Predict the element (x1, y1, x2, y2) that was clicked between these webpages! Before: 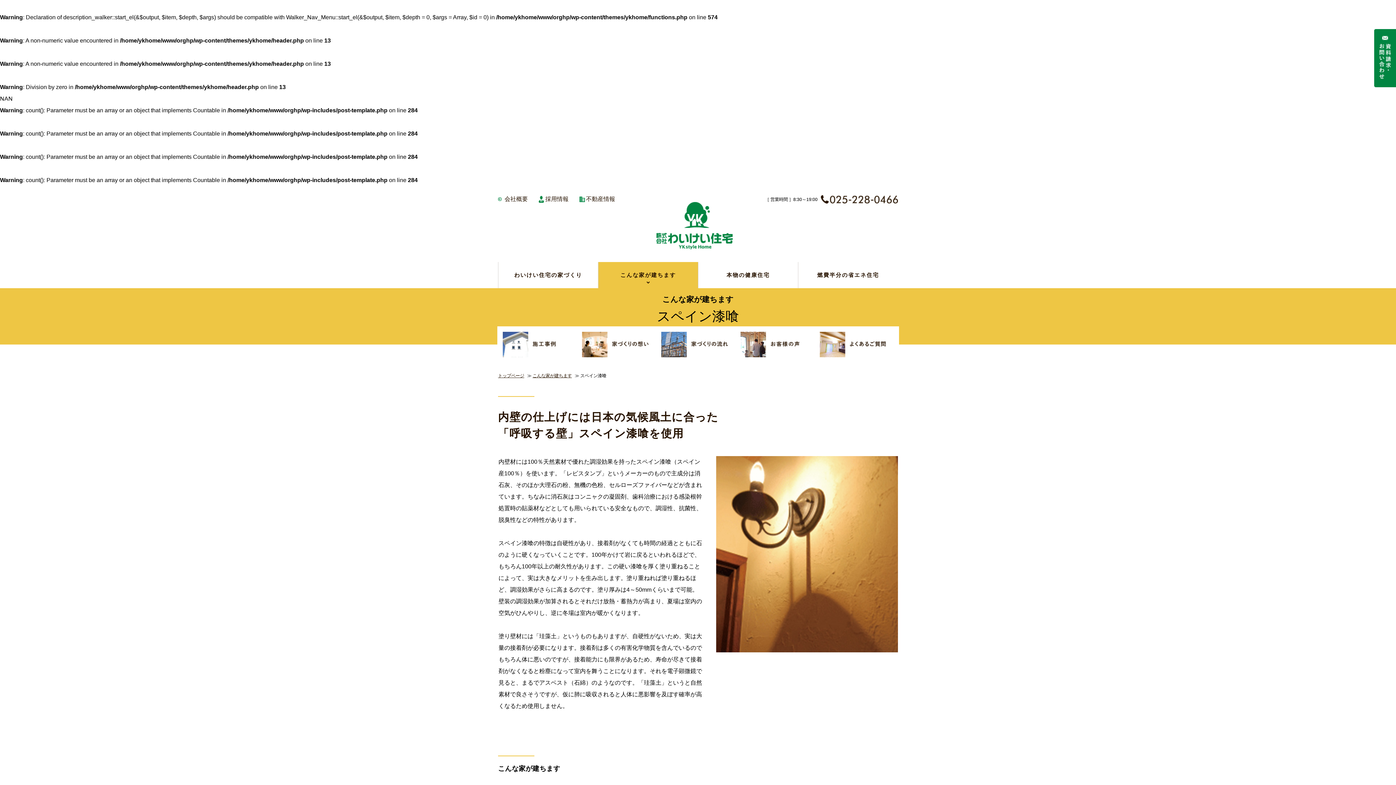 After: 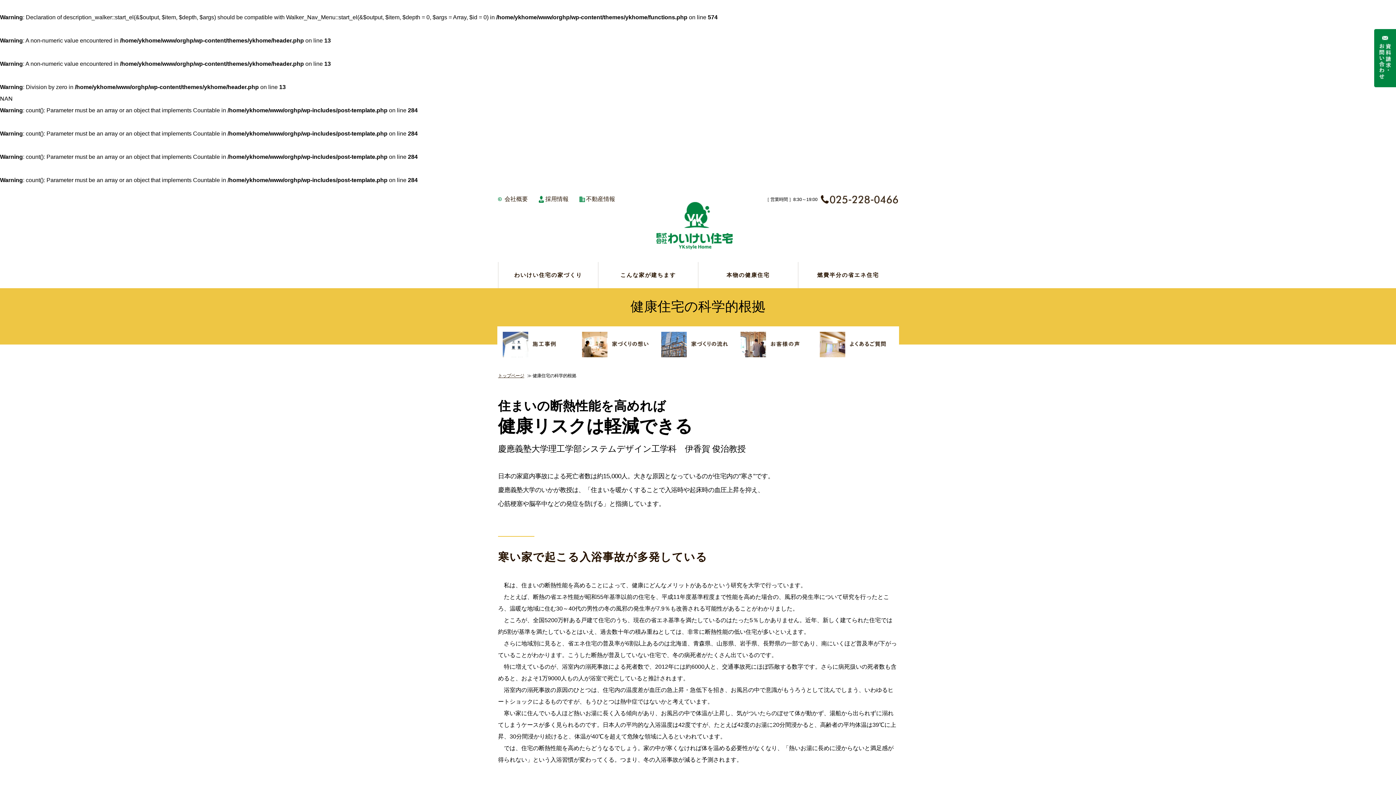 Action: bbox: (698, 262, 798, 288) label: 本物の健康住宅